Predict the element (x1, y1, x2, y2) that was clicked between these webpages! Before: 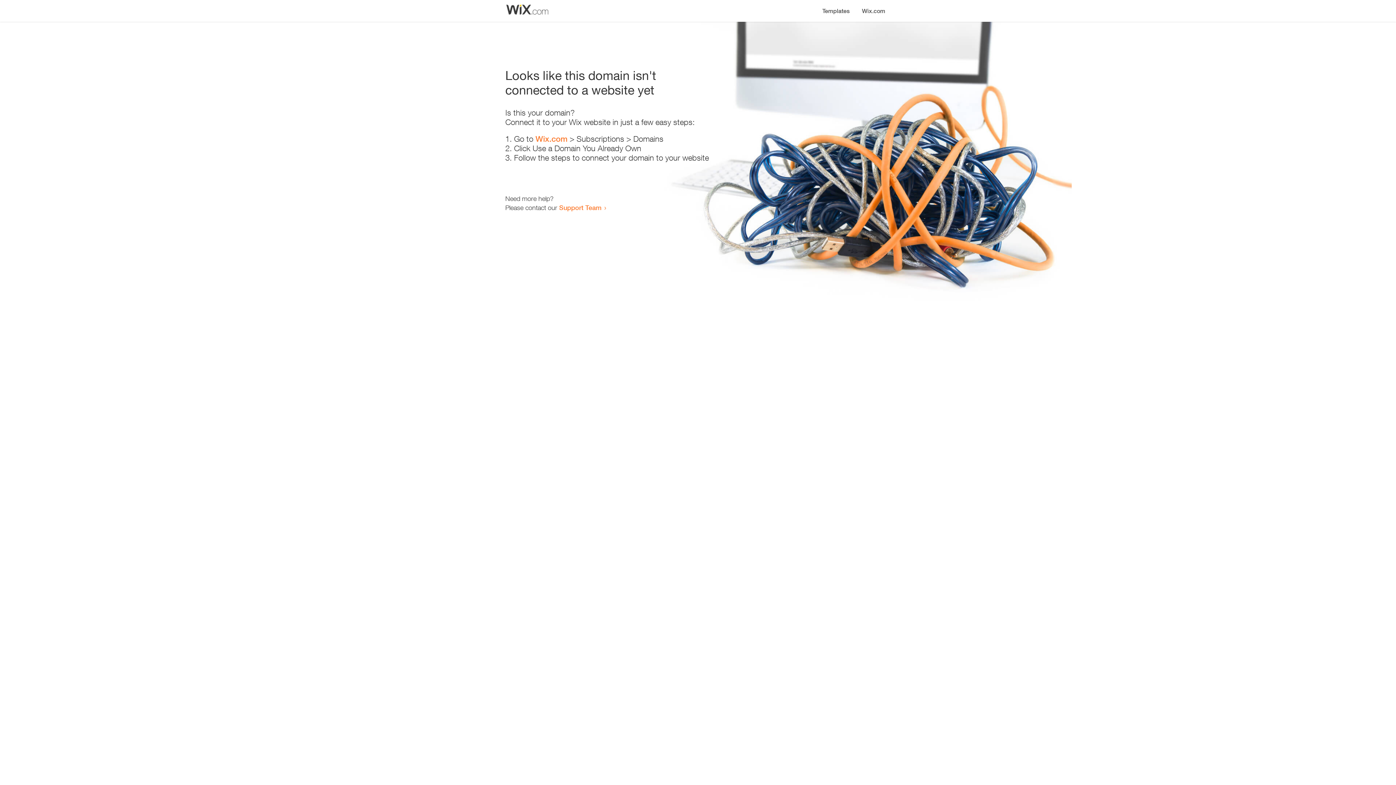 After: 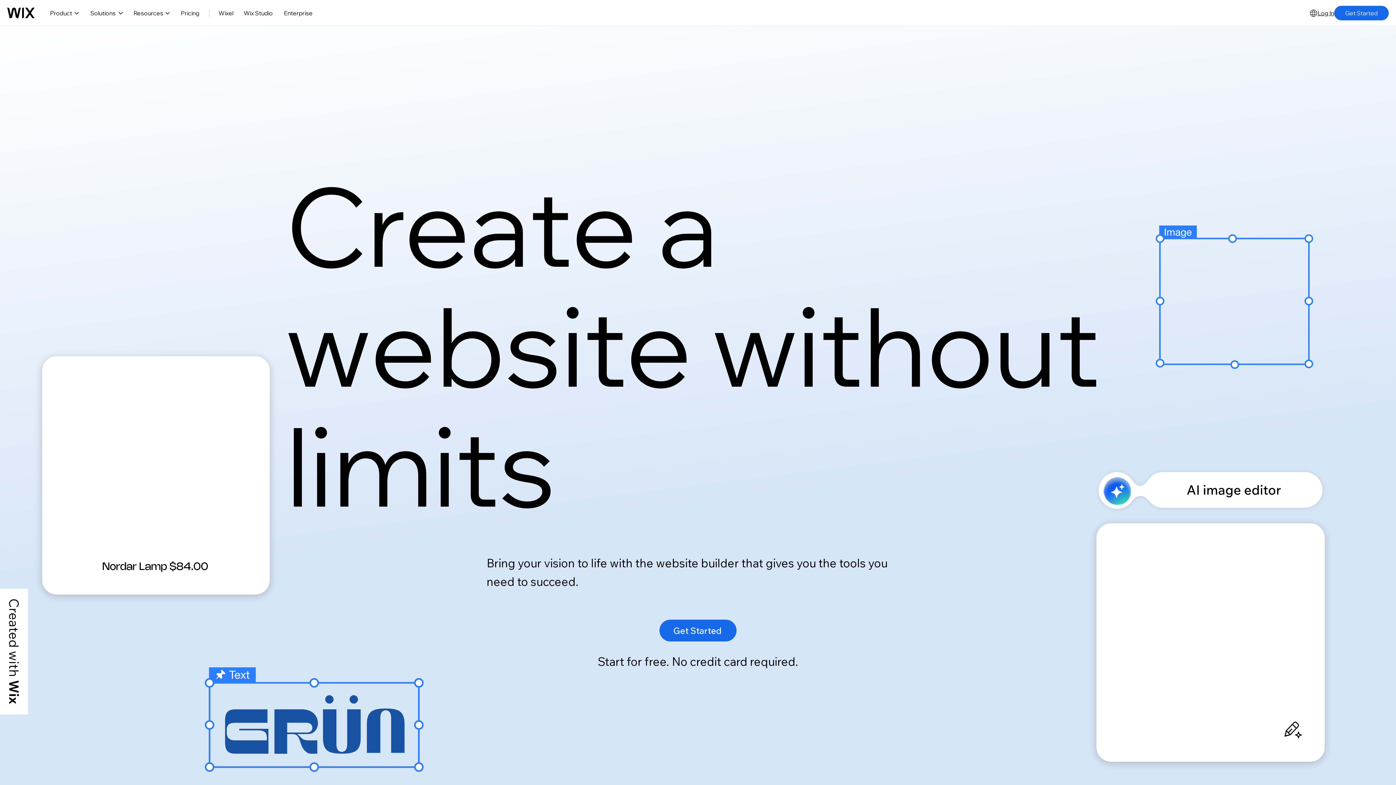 Action: label: Wix.com bbox: (535, 134, 567, 143)